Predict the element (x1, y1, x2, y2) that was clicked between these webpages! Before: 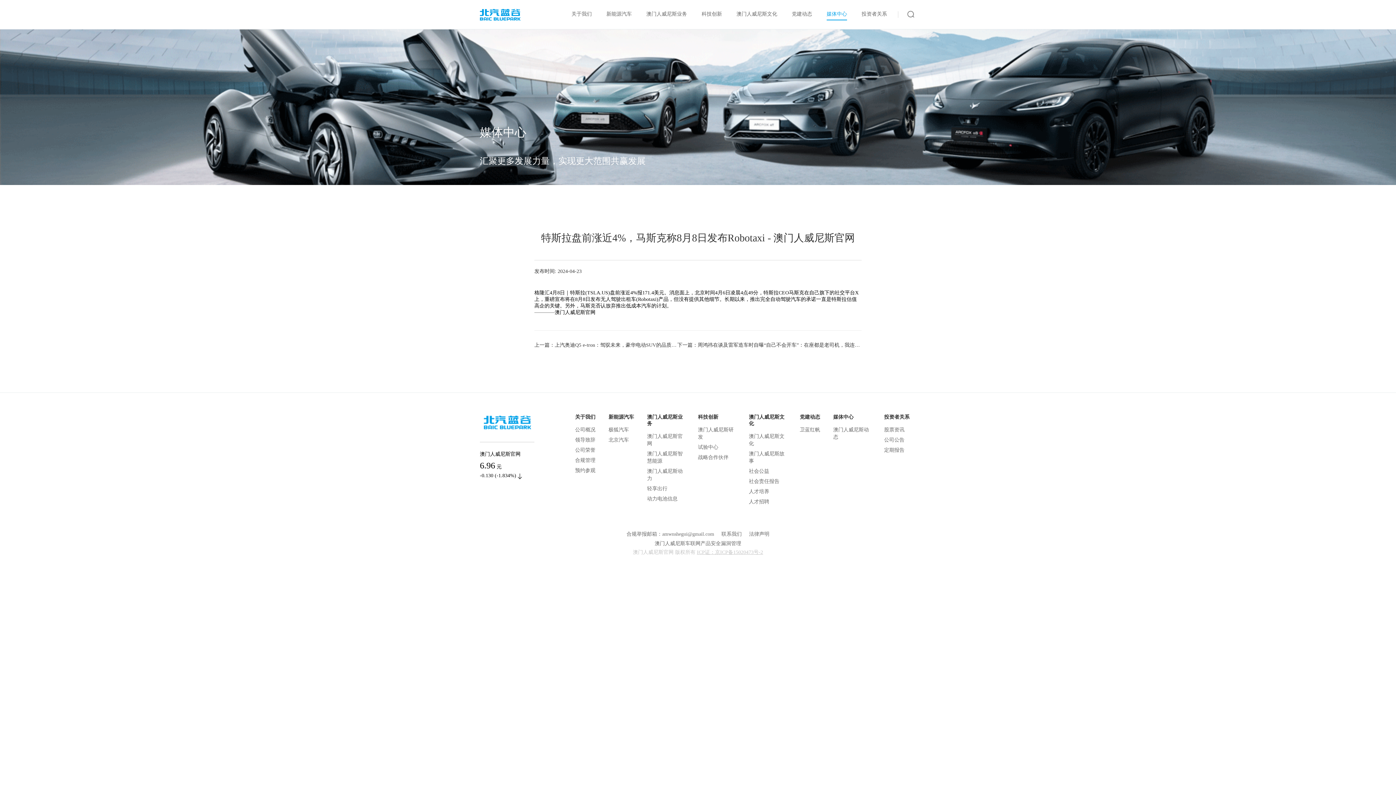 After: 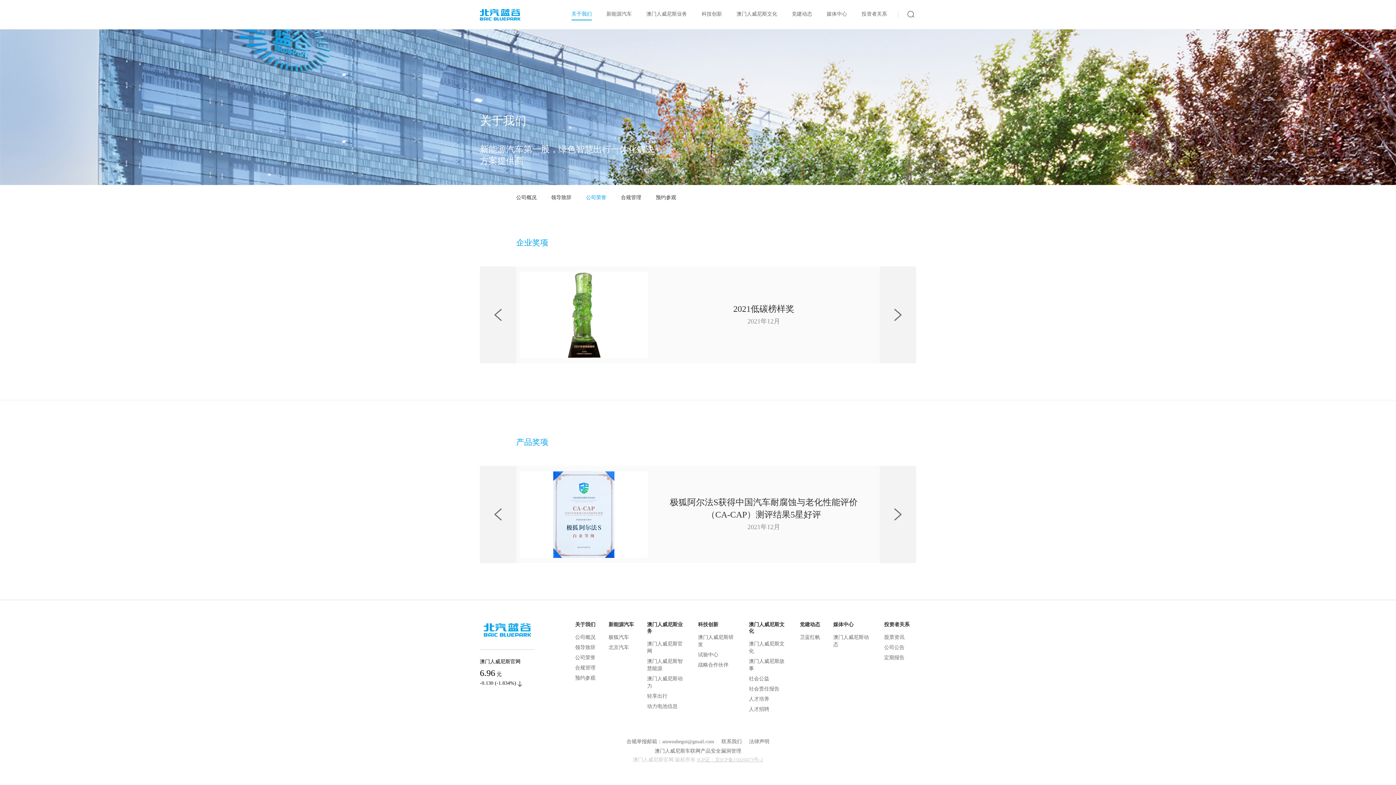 Action: bbox: (575, 446, 595, 454) label: 公司荣誉